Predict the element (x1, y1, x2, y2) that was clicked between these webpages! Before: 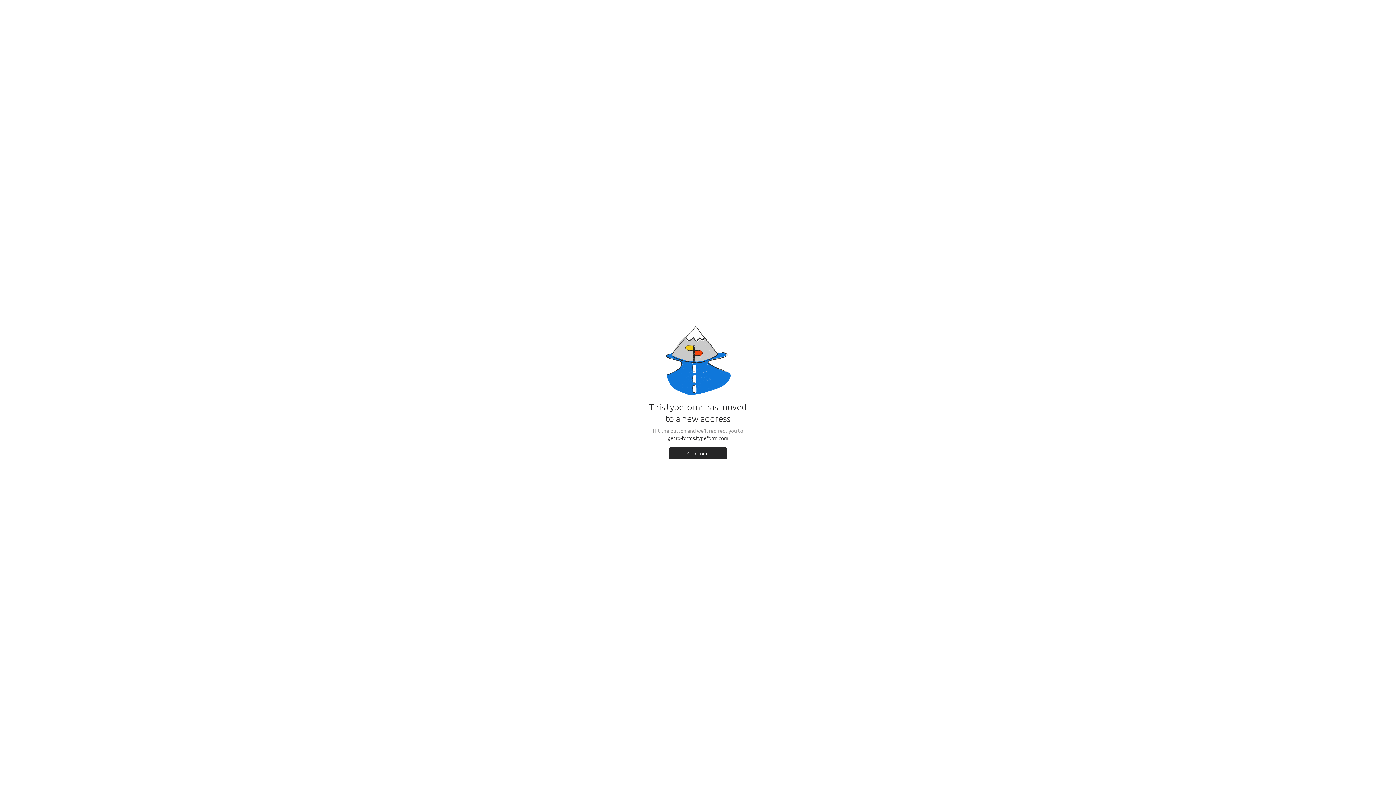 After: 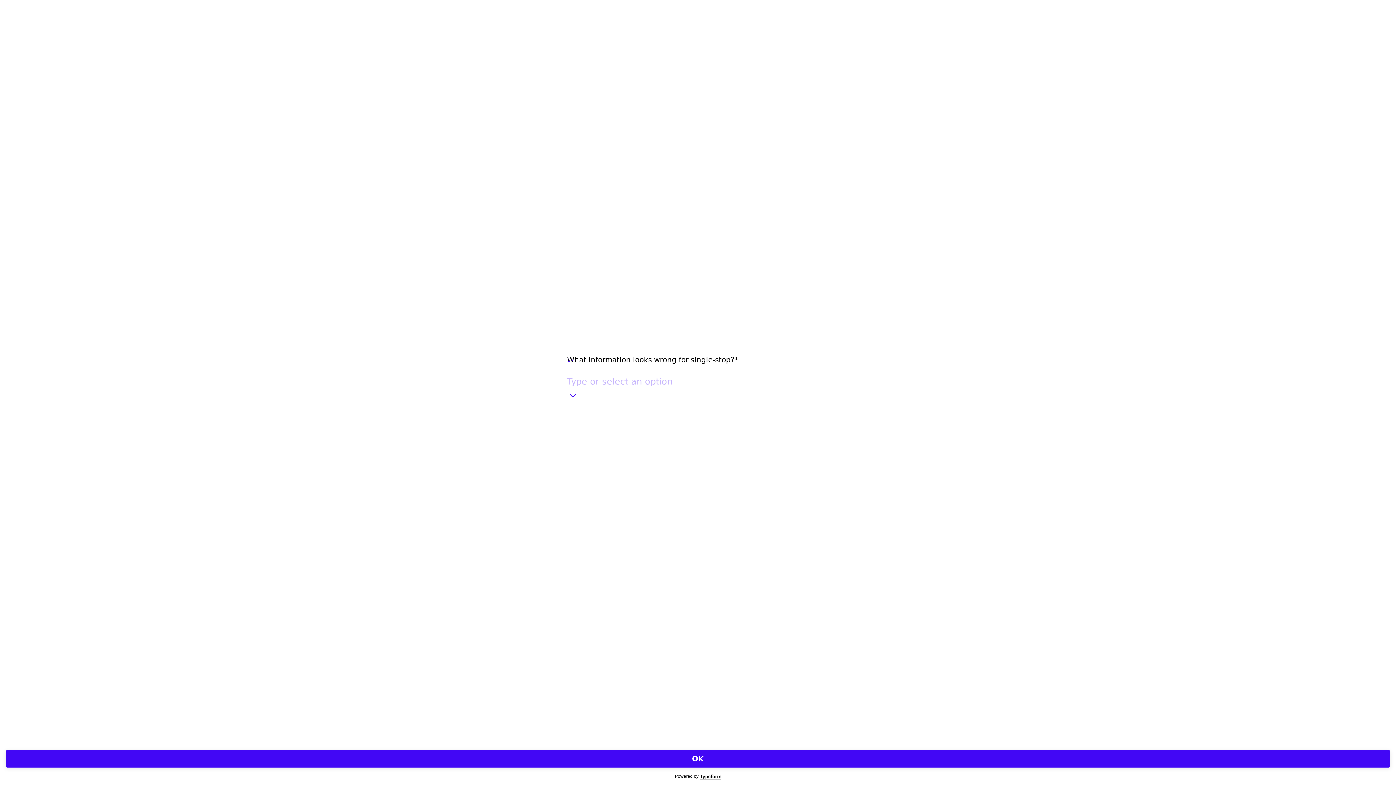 Action: bbox: (669, 447, 727, 459) label: Continue